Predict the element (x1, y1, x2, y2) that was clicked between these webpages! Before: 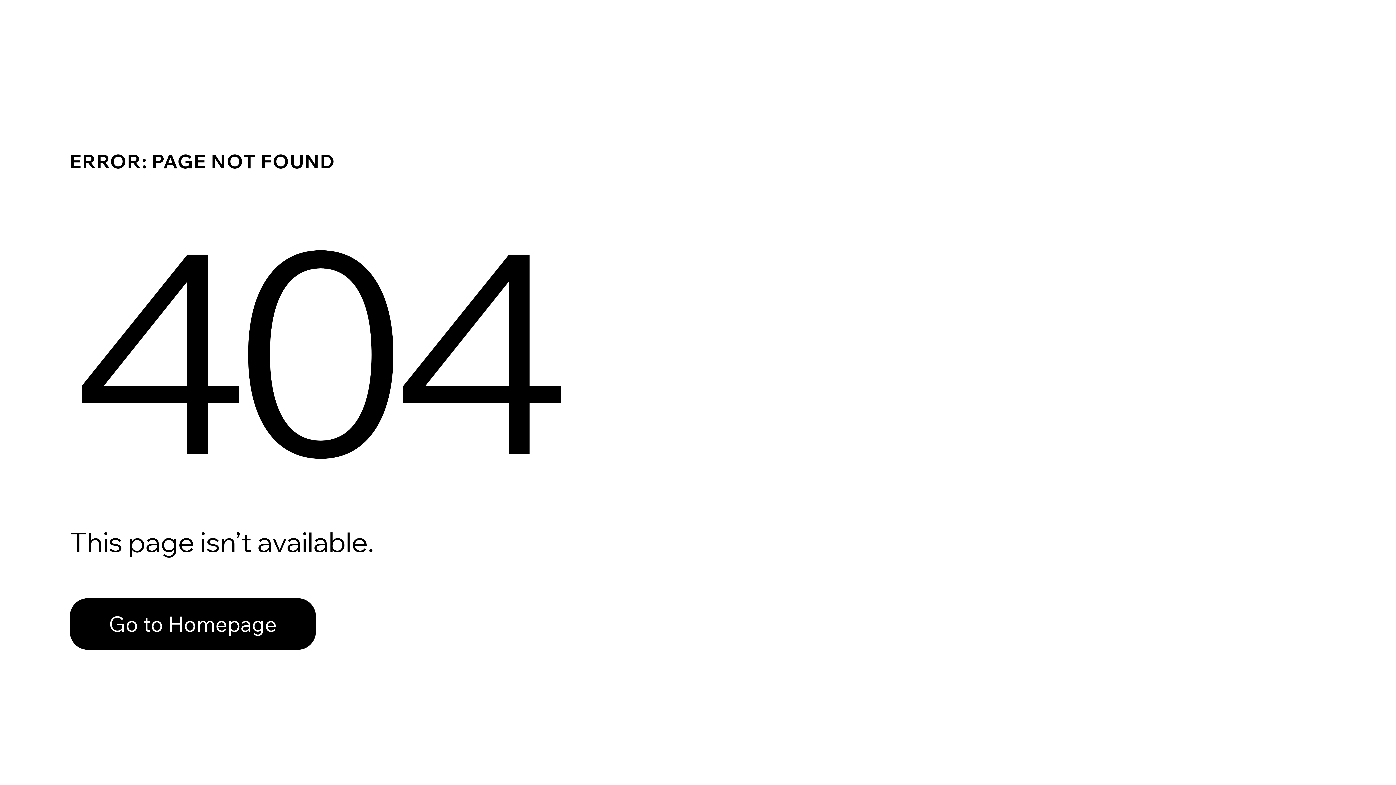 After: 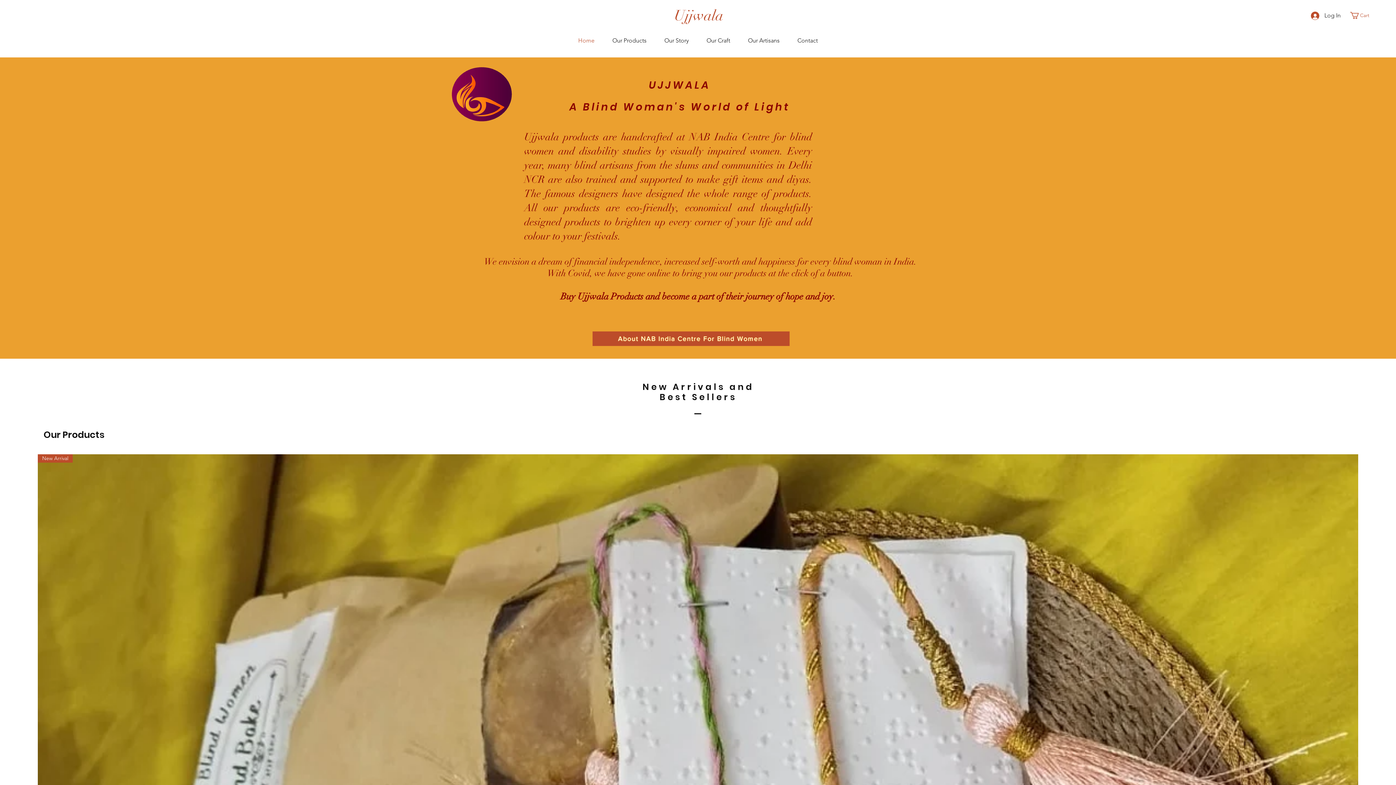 Action: bbox: (69, 582, 768, 659) label: Go to Homepage